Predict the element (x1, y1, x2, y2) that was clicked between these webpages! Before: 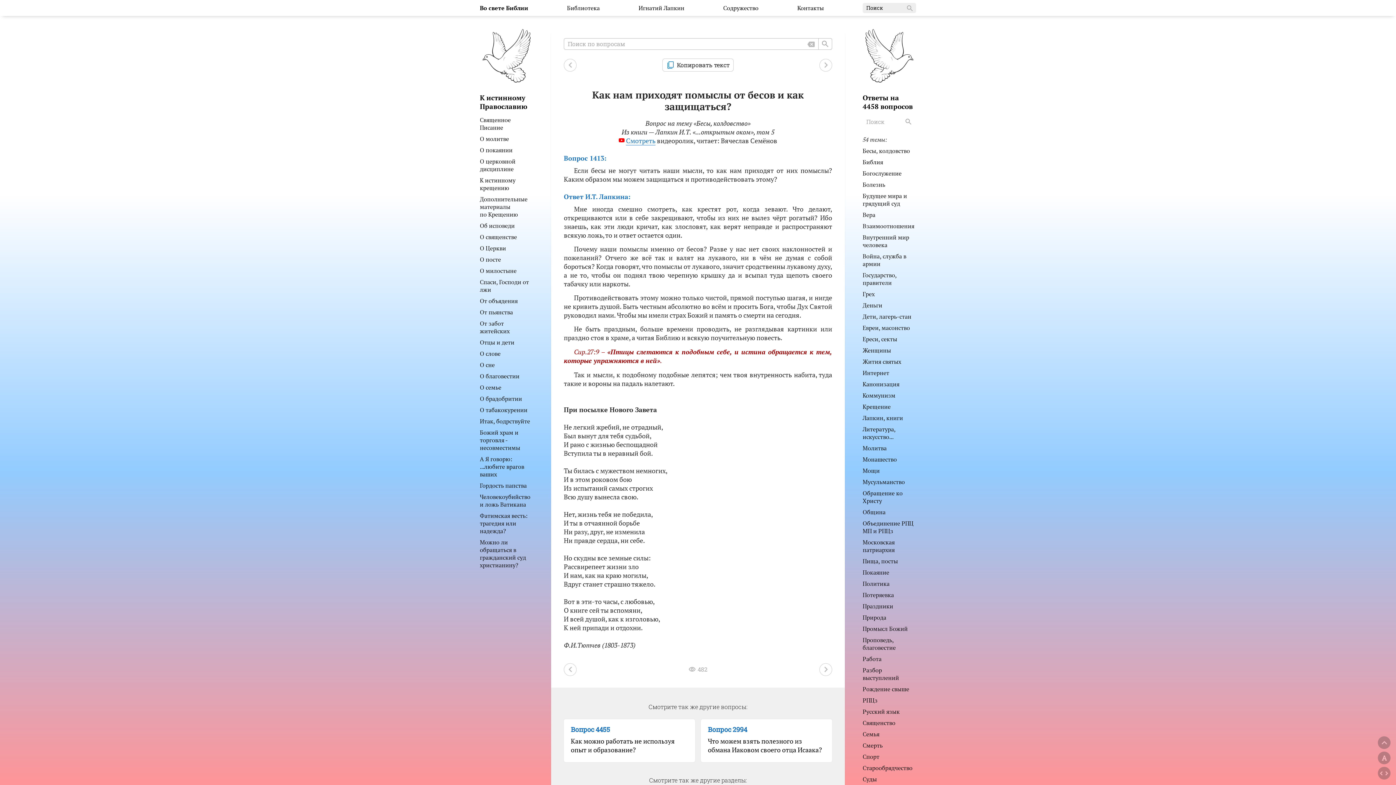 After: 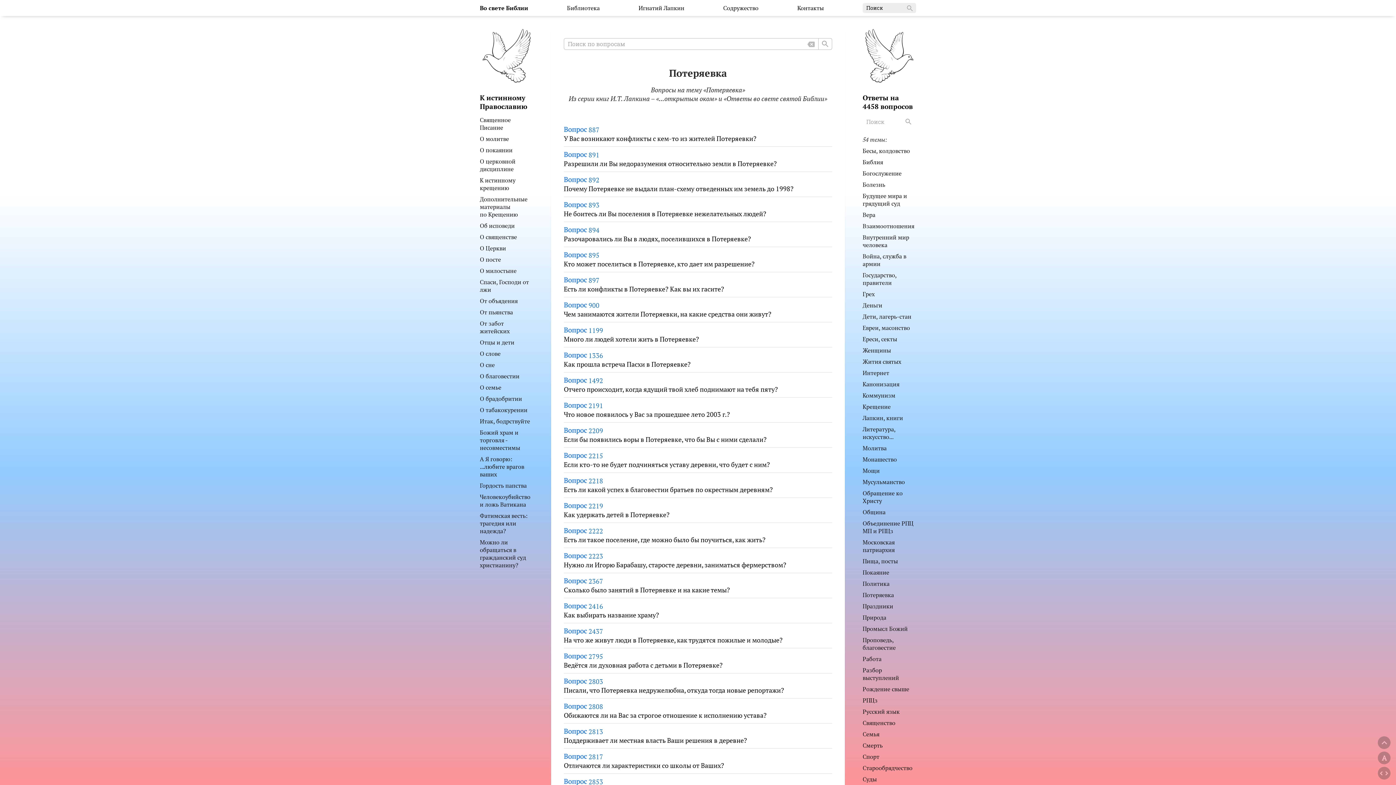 Action: label: Потеряевка bbox: (862, 591, 894, 599)